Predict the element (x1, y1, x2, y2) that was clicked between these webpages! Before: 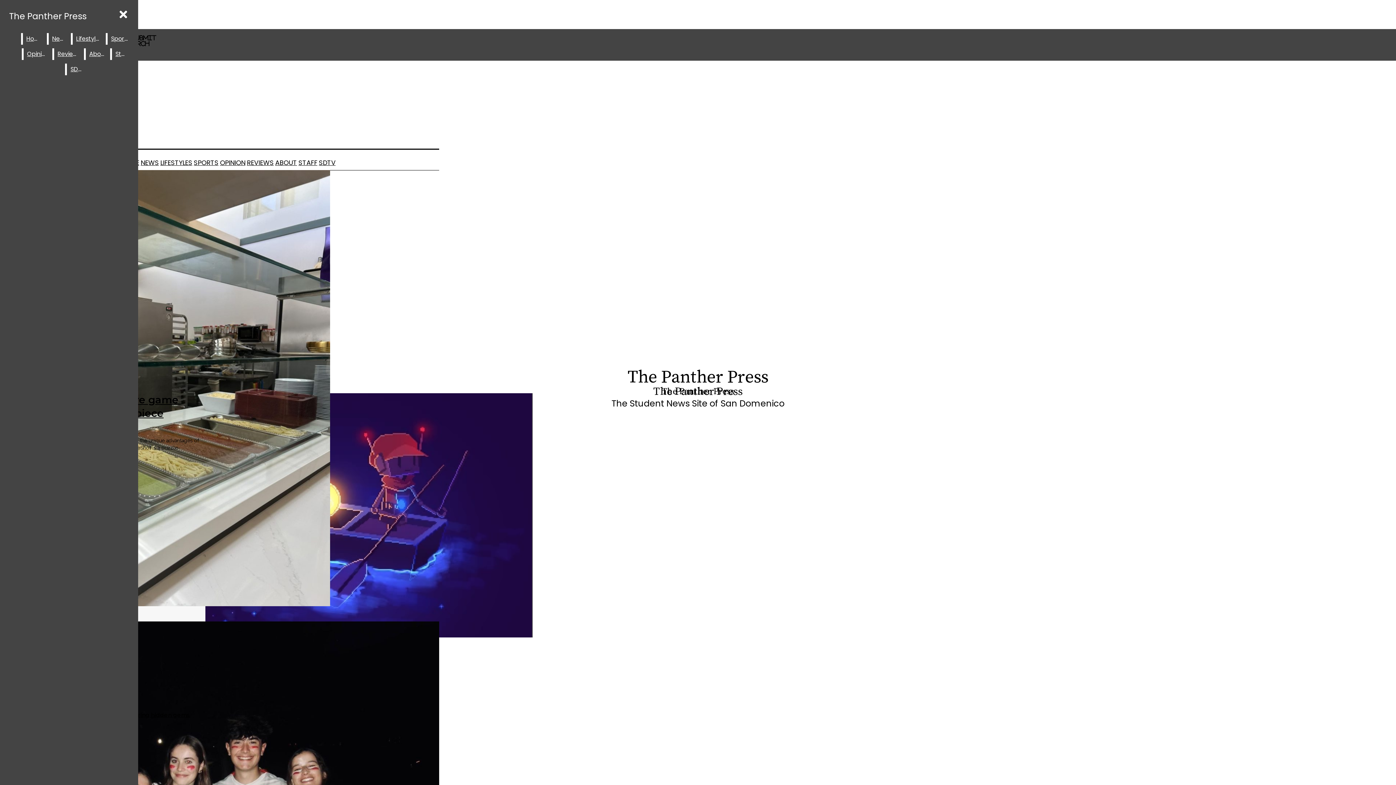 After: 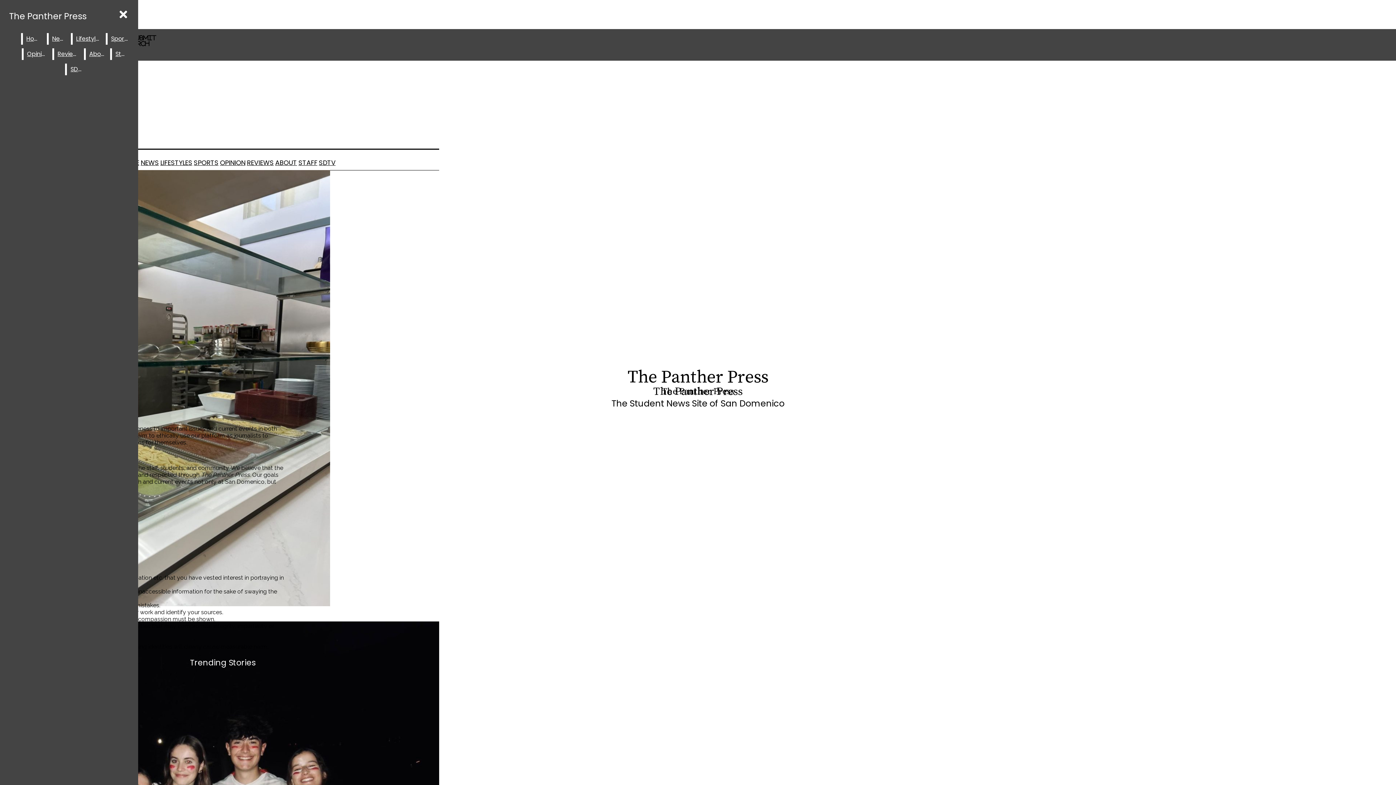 Action: label: ABOUT bbox: (275, 158, 297, 167)